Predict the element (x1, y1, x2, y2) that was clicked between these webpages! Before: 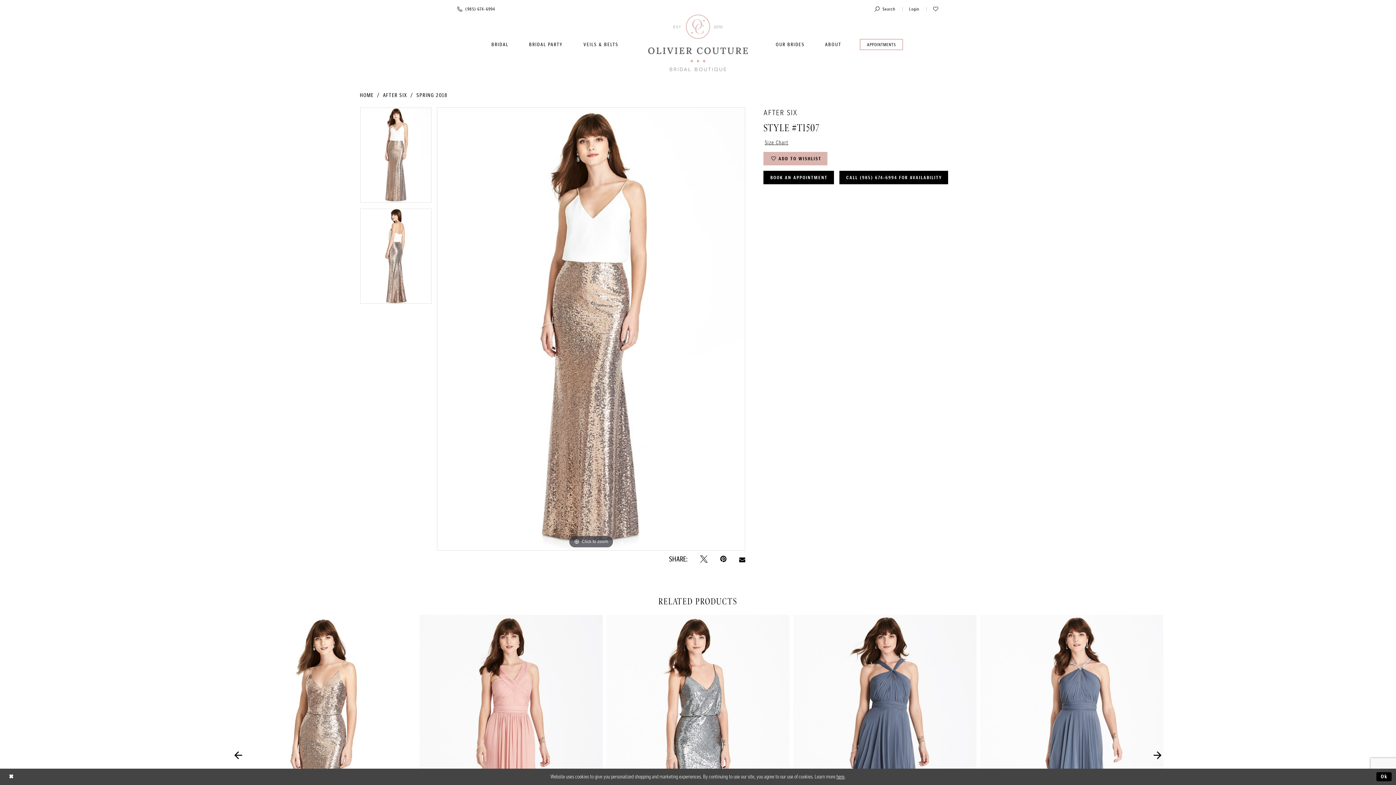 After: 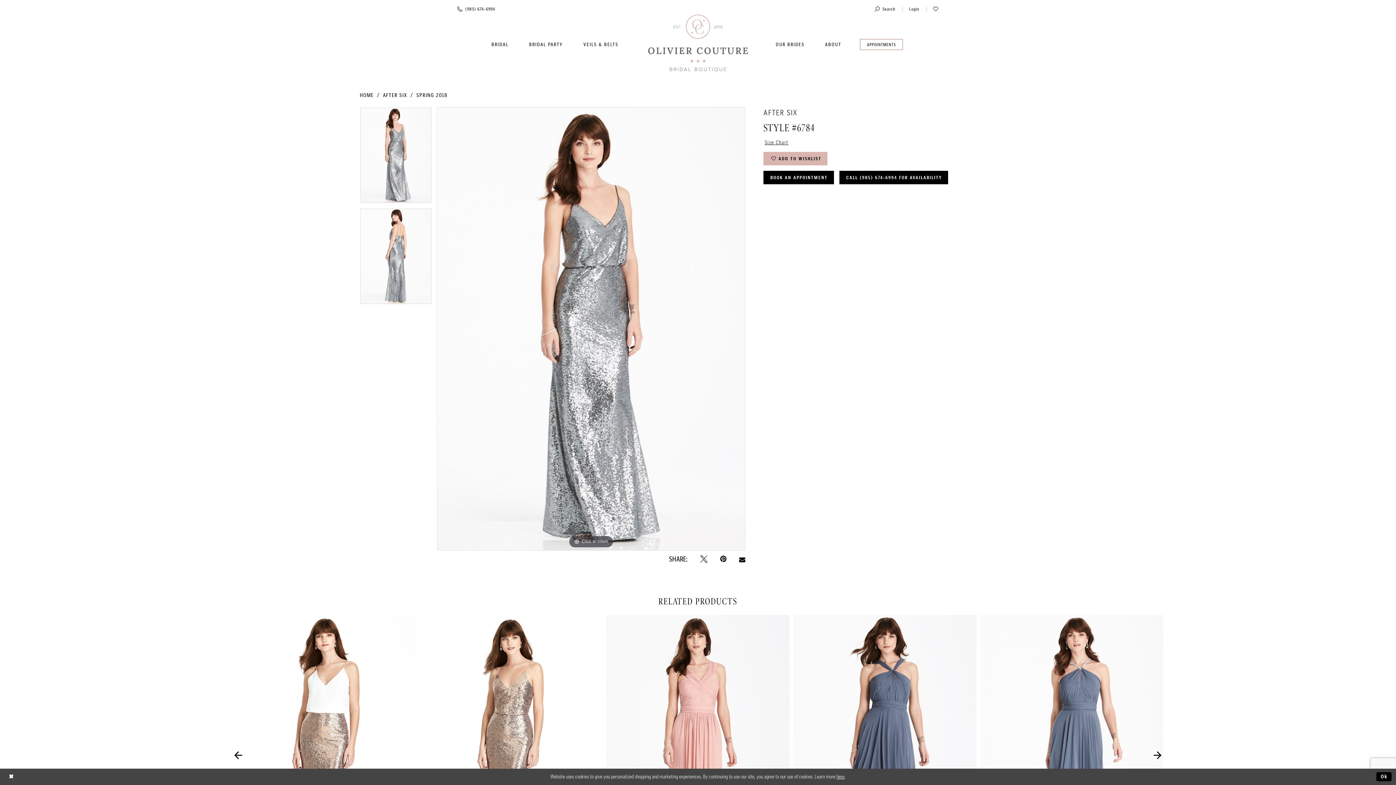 Action: label: Product List Action #0 bbox: (606, 615, 789, 896)